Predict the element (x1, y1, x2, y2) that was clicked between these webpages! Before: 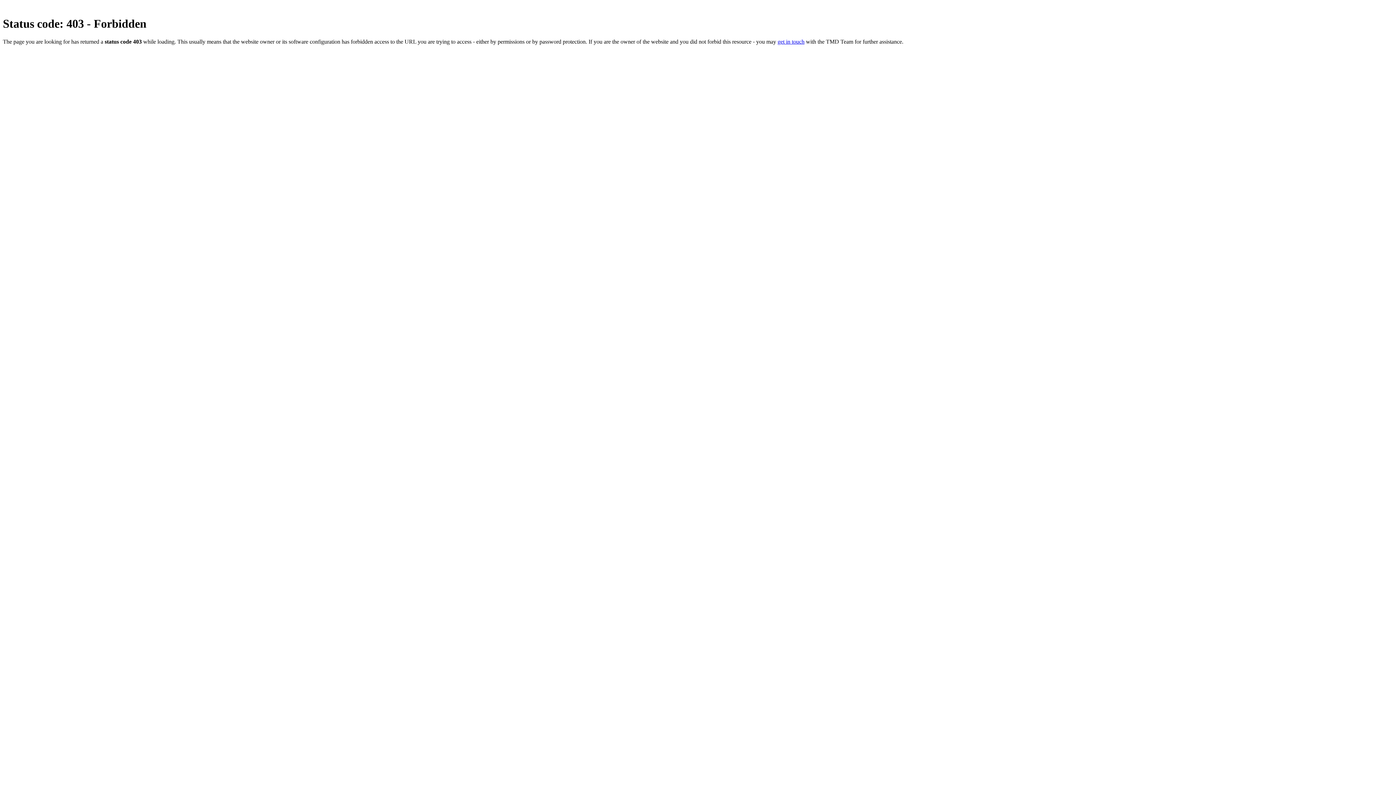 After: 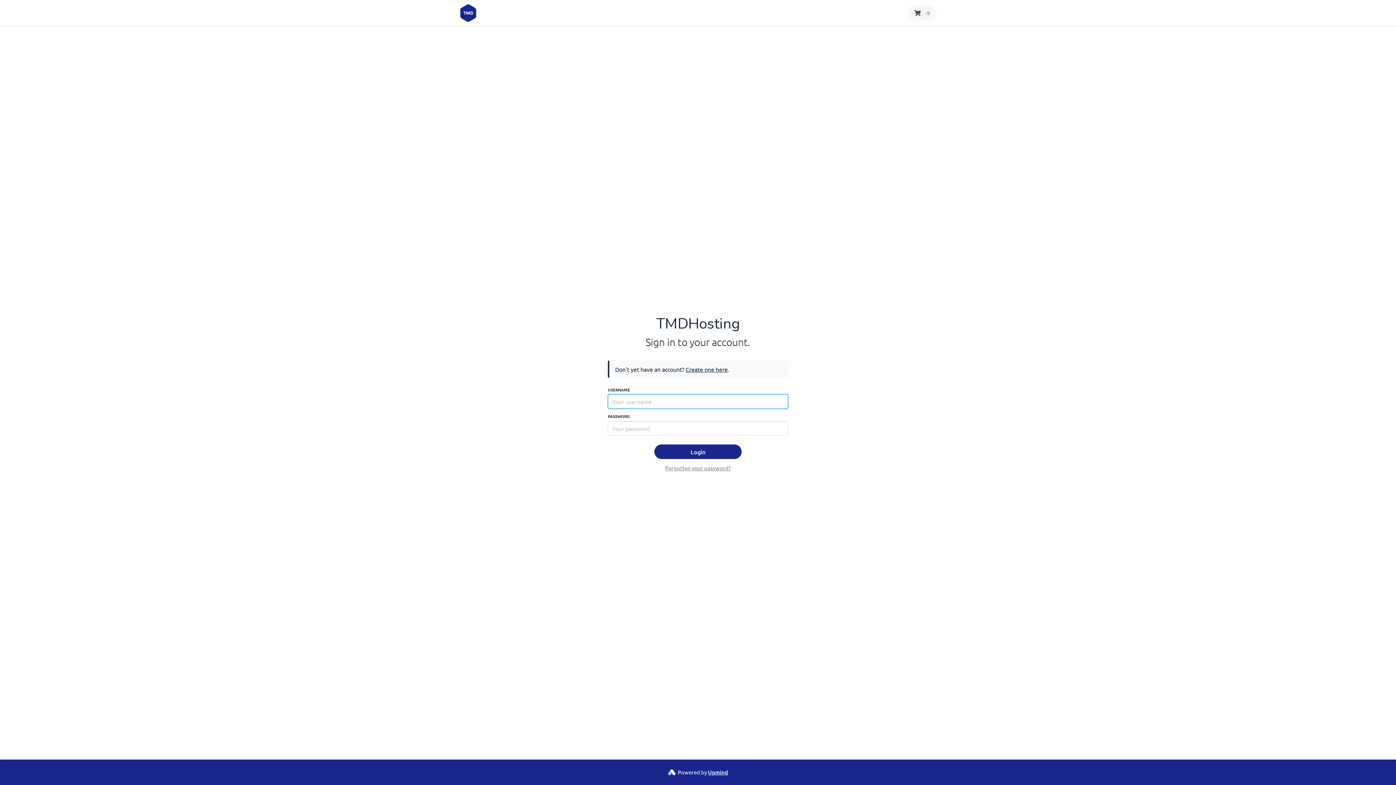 Action: label: get in touch bbox: (777, 38, 804, 44)